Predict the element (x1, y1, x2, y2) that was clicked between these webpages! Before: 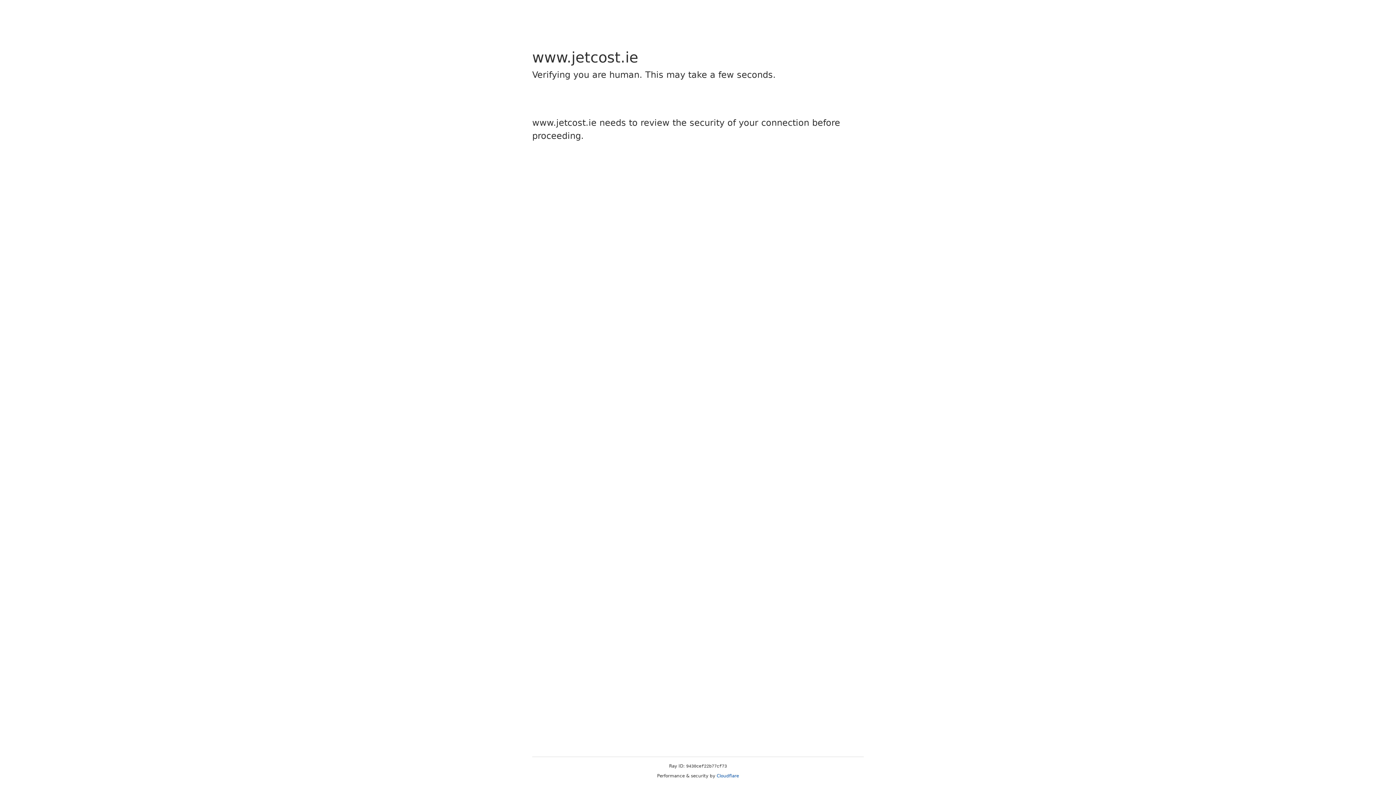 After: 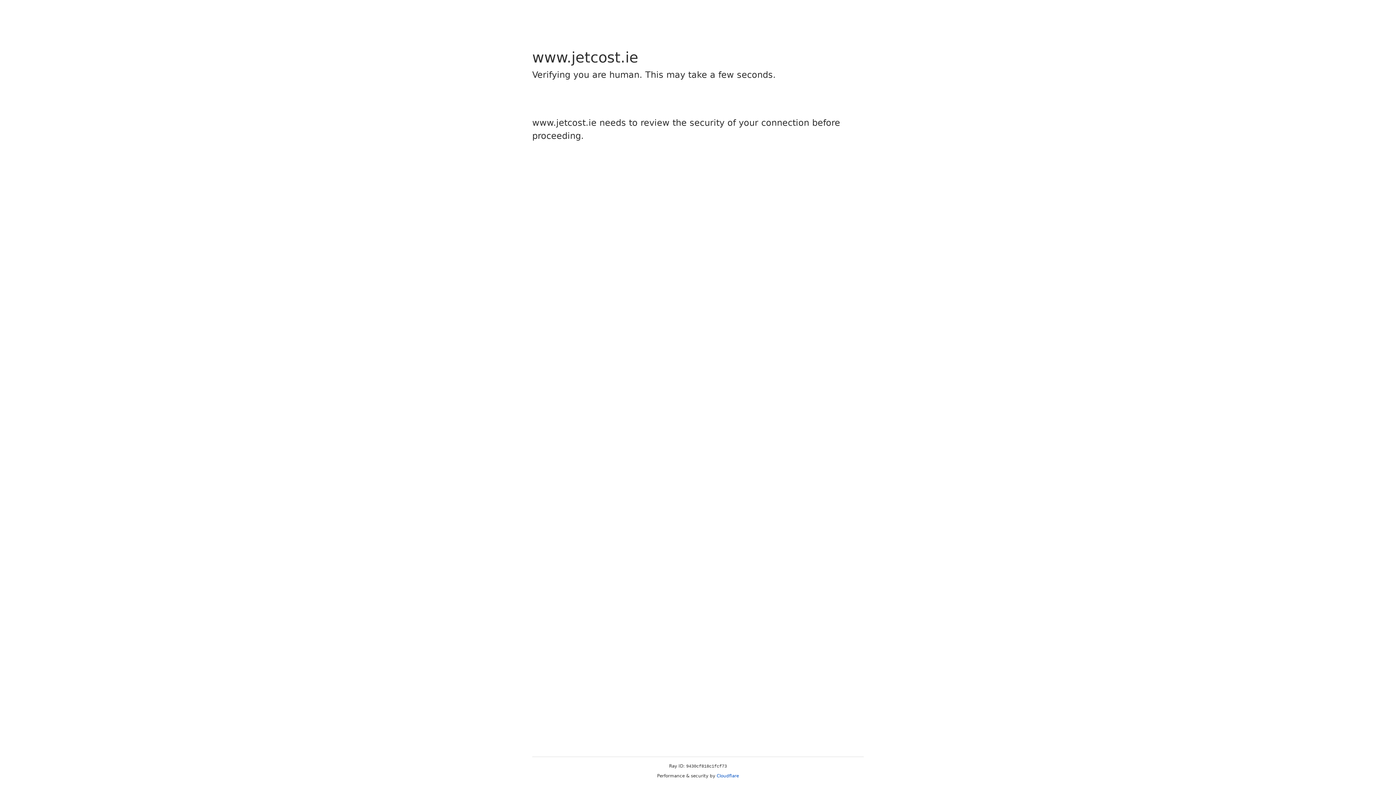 Action: label: Cloudflare bbox: (716, 773, 739, 778)